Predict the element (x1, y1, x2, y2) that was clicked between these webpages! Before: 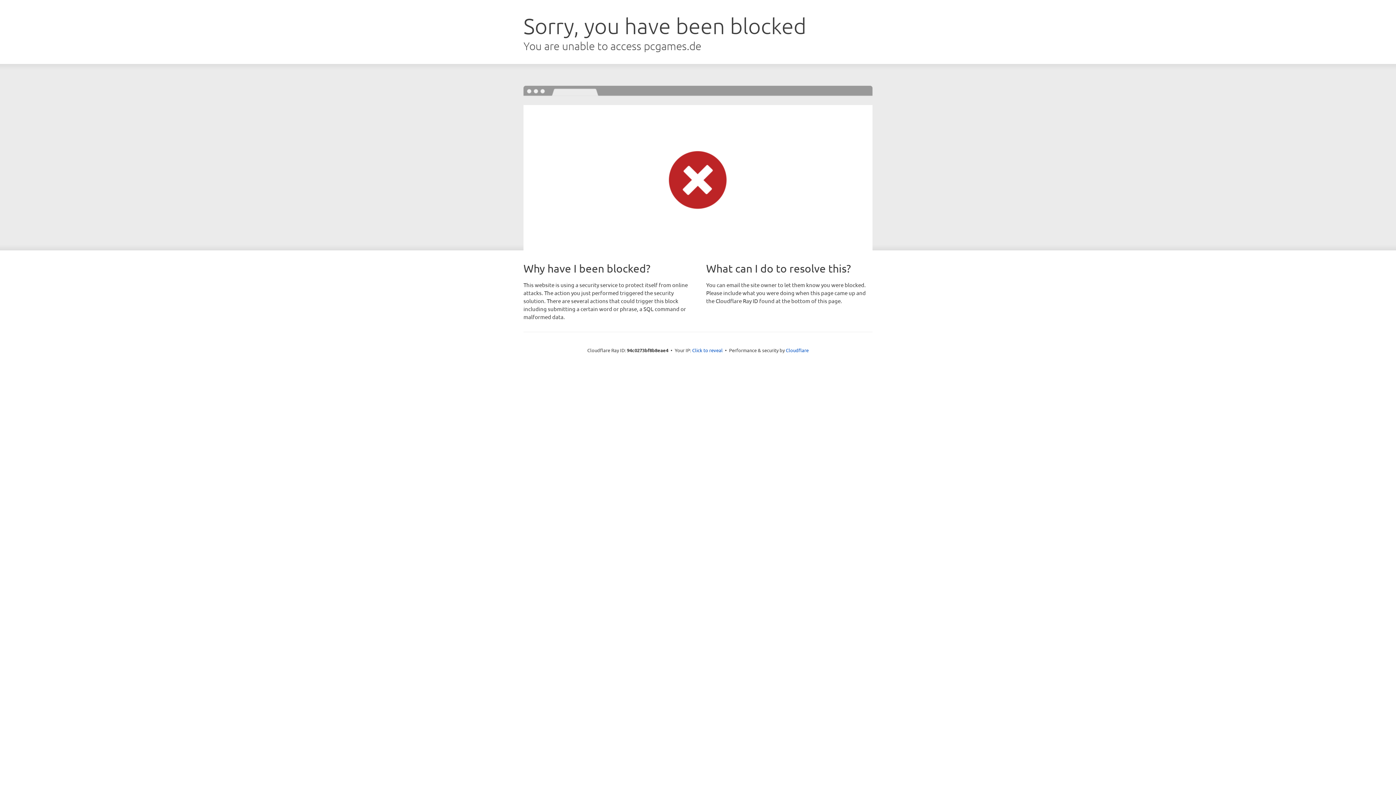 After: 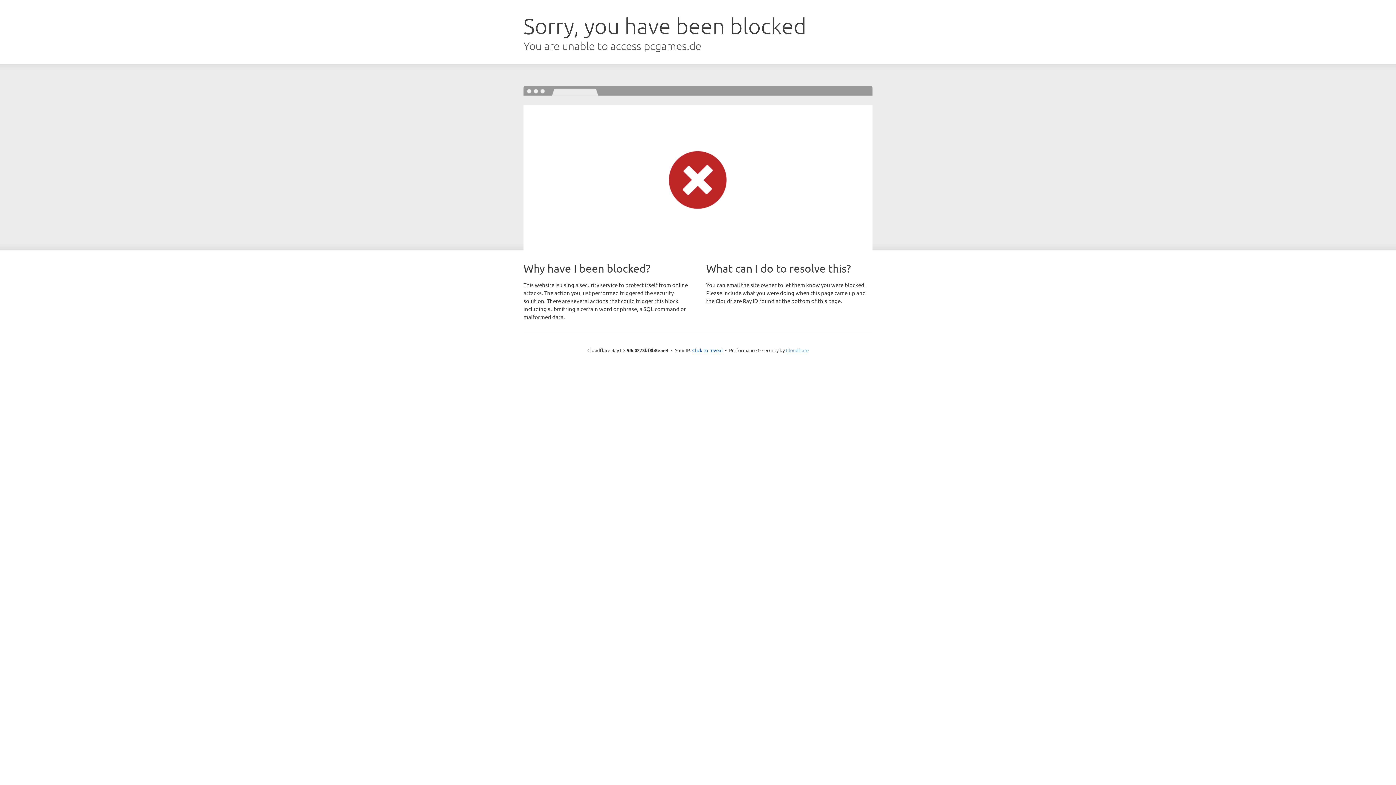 Action: label: Cloudflare bbox: (786, 347, 808, 353)